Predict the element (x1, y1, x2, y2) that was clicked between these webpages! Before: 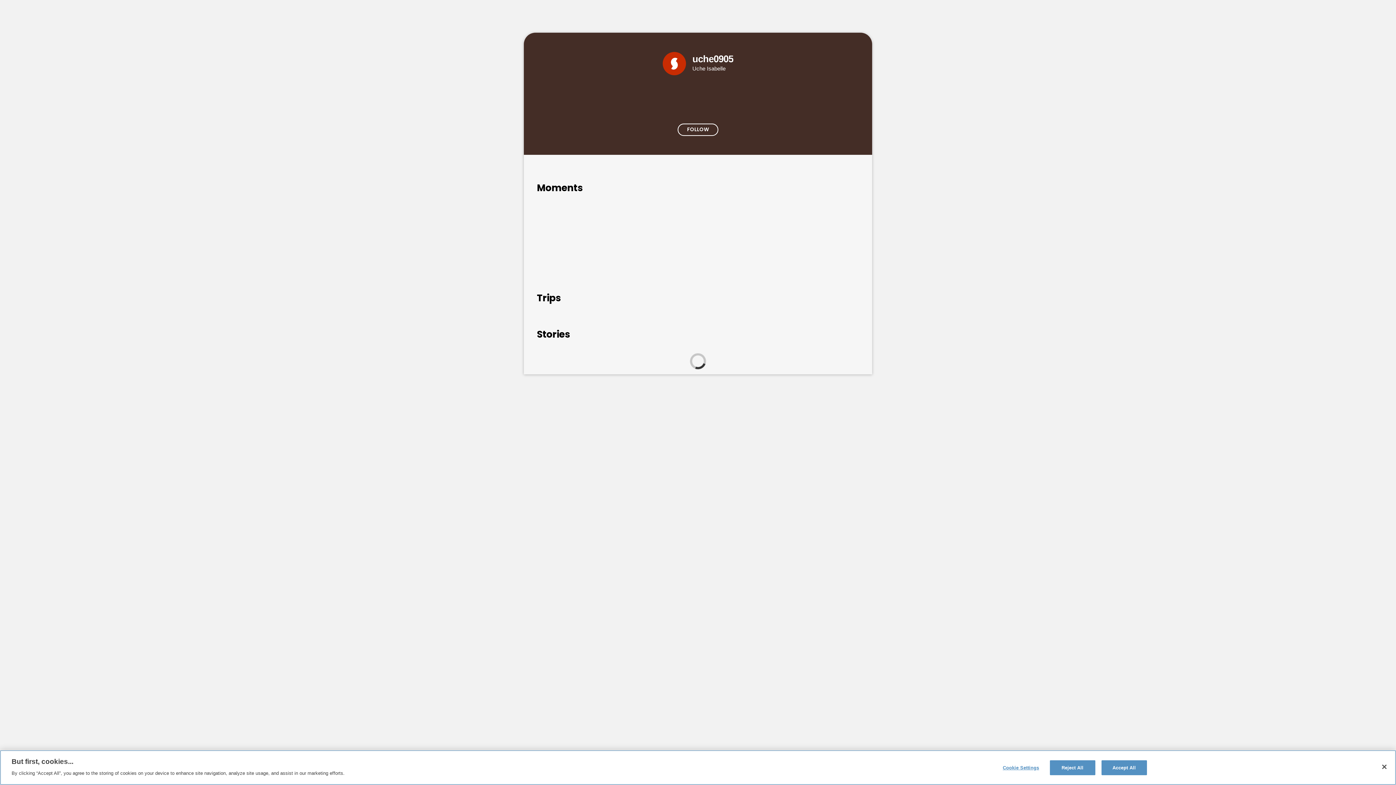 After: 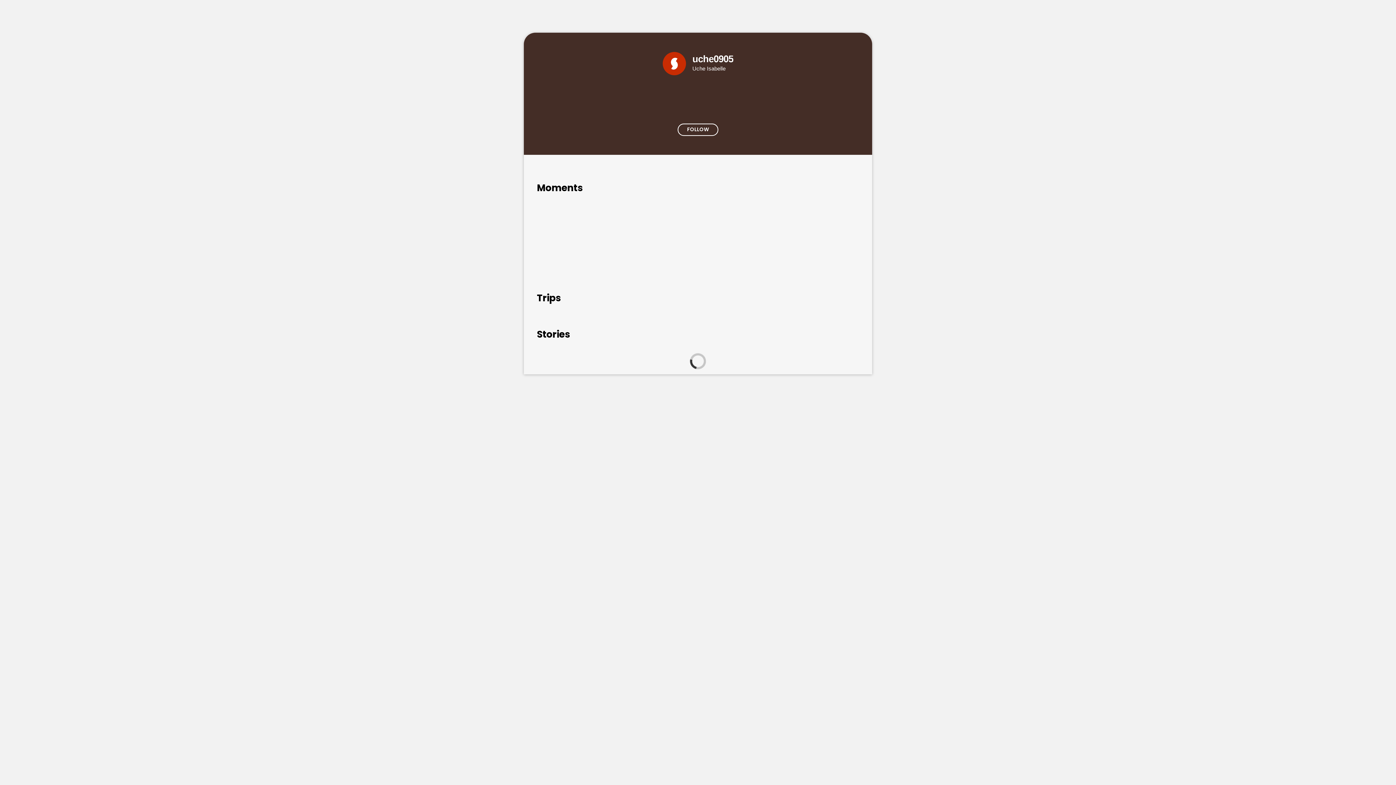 Action: label: Close bbox: (1376, 759, 1392, 775)